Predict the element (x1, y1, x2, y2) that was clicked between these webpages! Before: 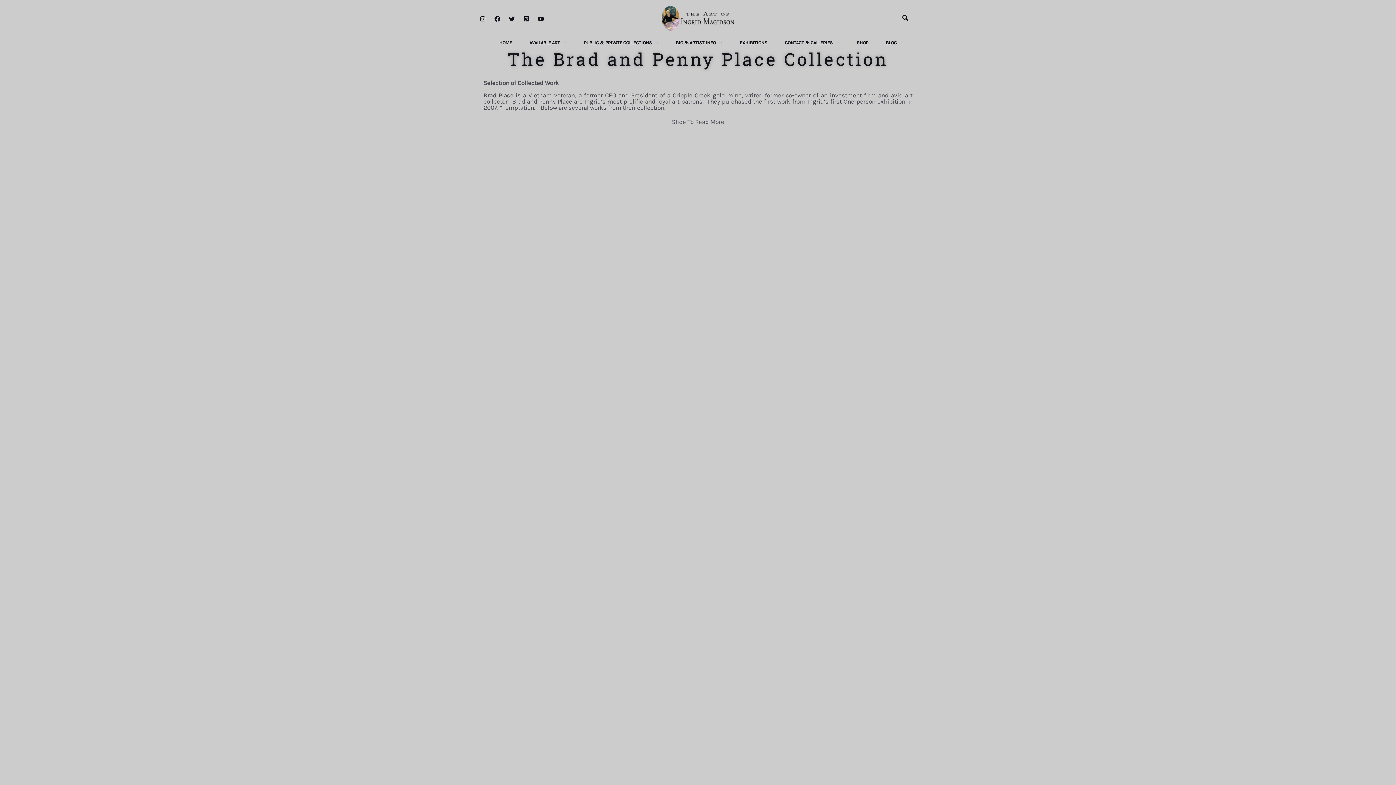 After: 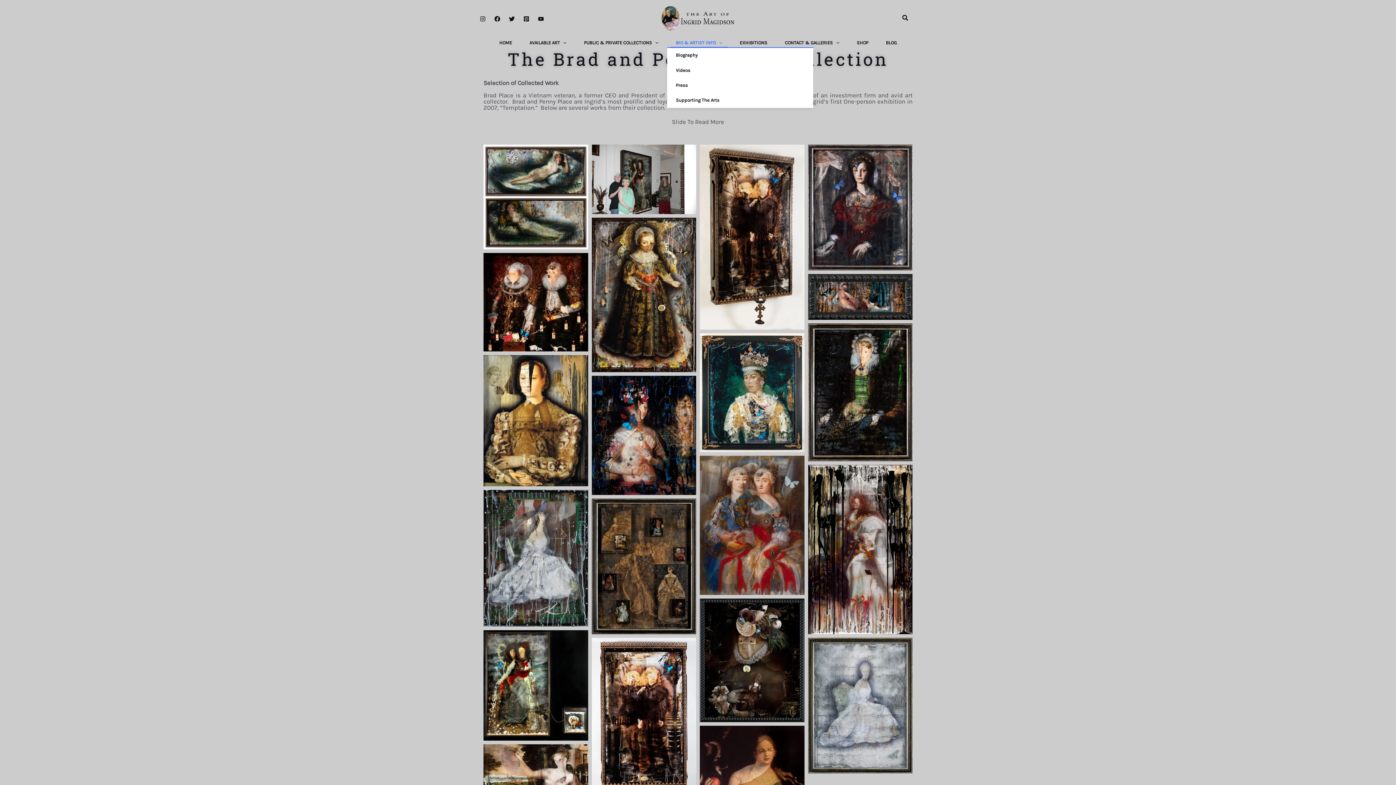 Action: bbox: (667, 38, 731, 47) label: BIO & ARTIST INFO